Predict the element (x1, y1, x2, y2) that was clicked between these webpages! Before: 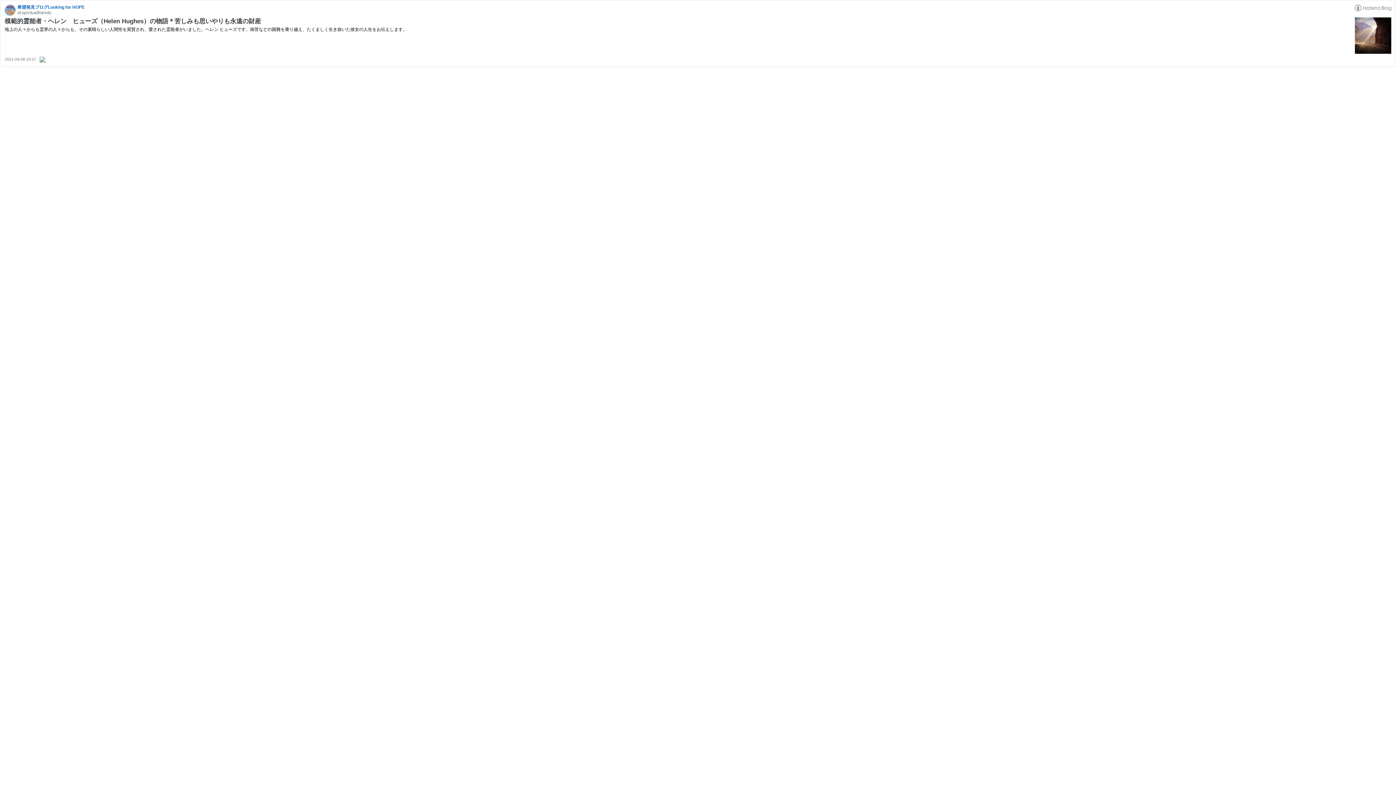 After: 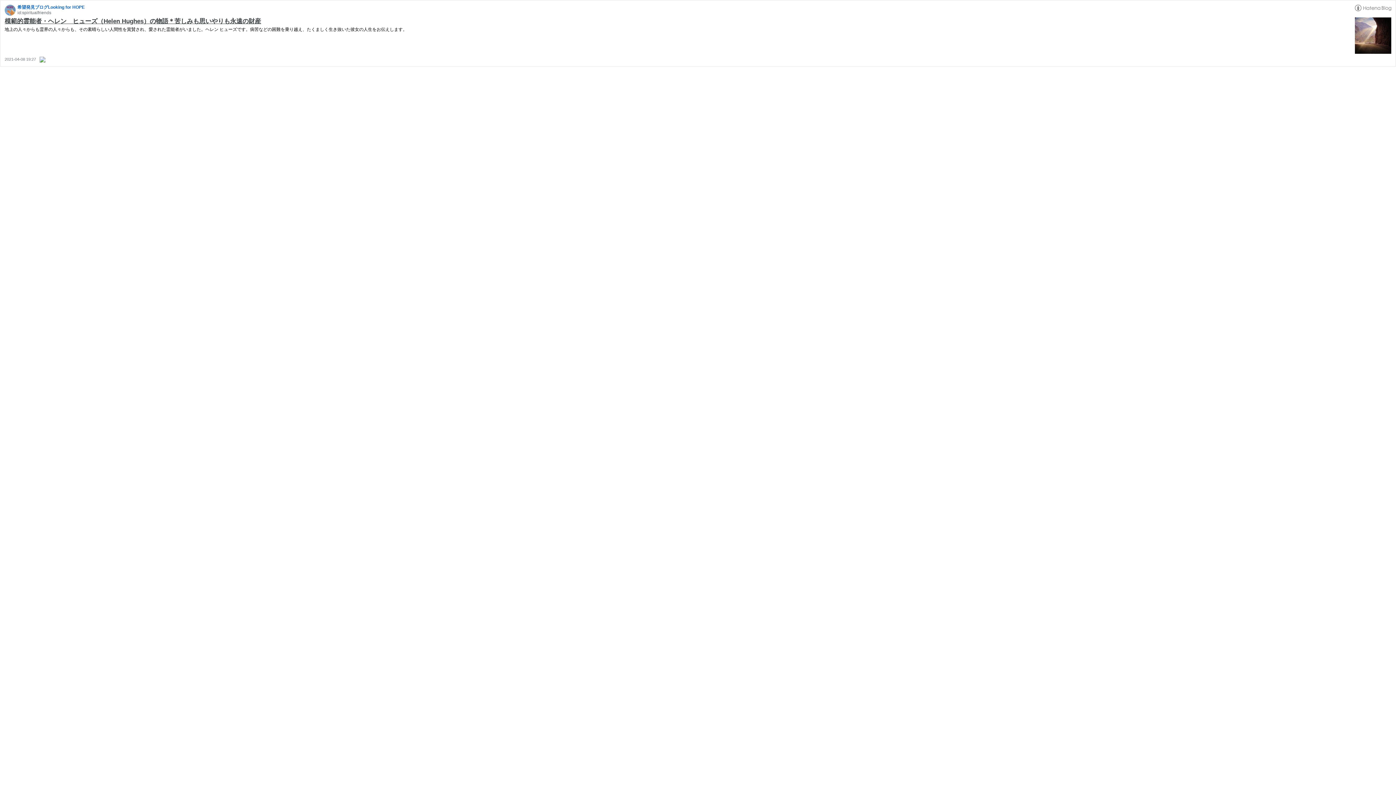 Action: label: 模範的霊能者・ヘレン　ヒューズ（Helen Hughes）の物語＊苦しみも思いやりも永遠の財産 bbox: (4, 17, 261, 24)